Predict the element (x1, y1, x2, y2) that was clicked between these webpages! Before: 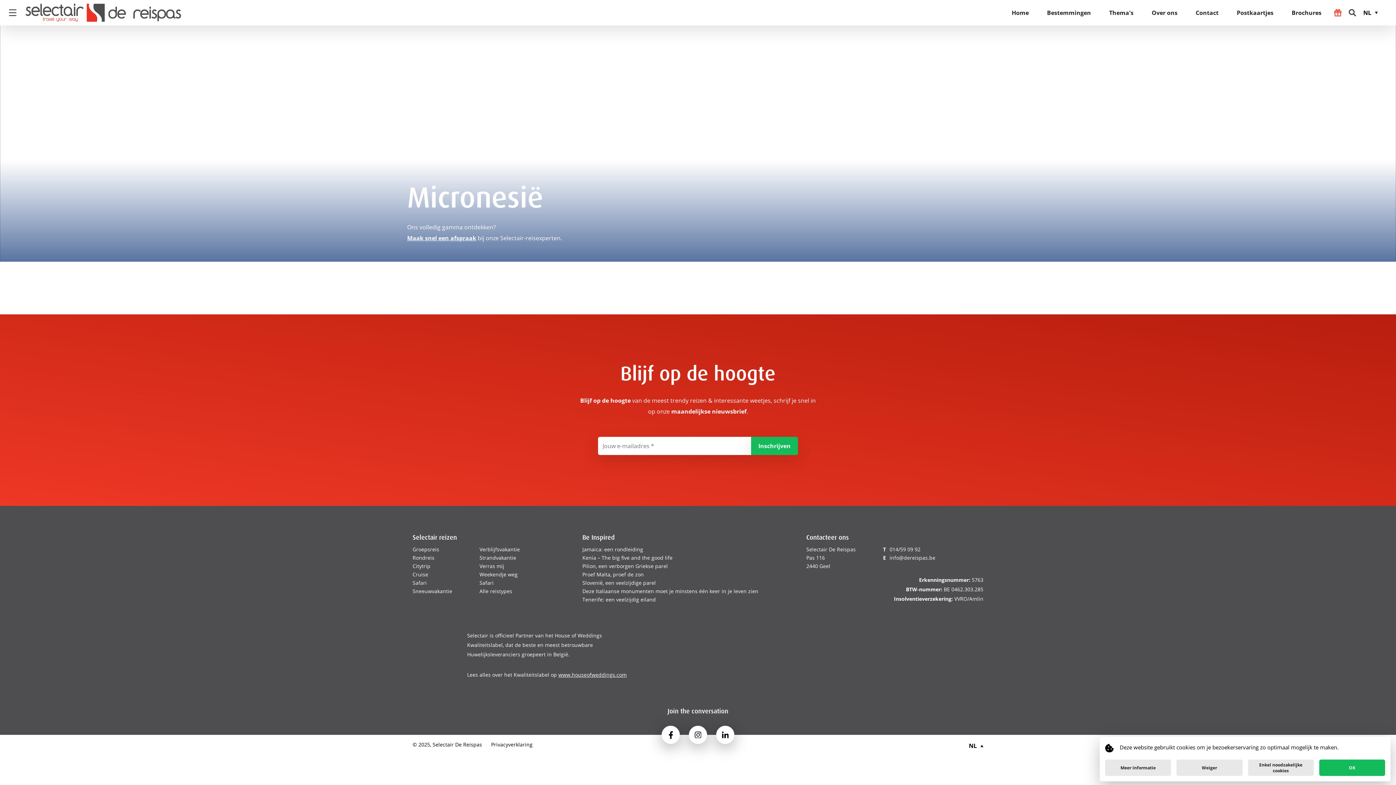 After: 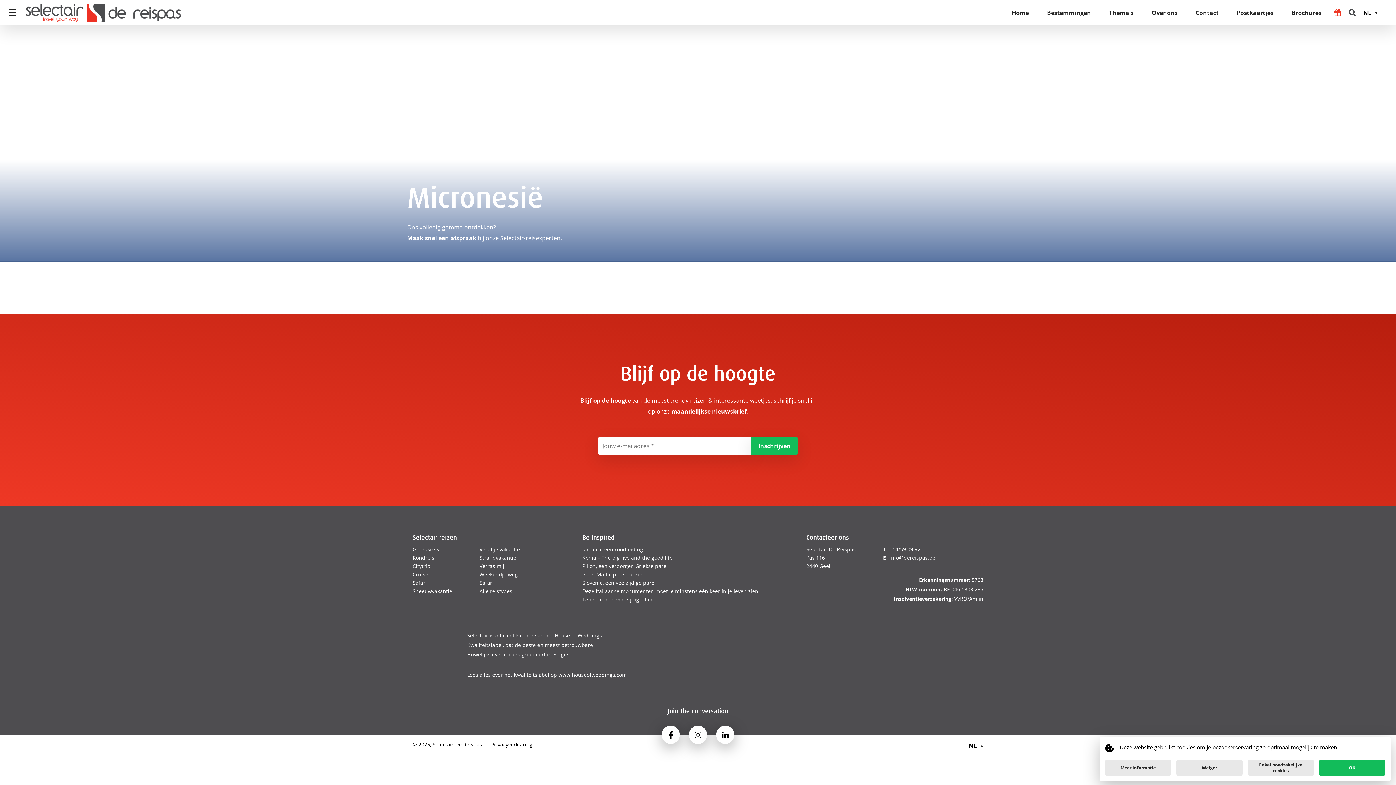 Action: bbox: (716, 726, 734, 744)